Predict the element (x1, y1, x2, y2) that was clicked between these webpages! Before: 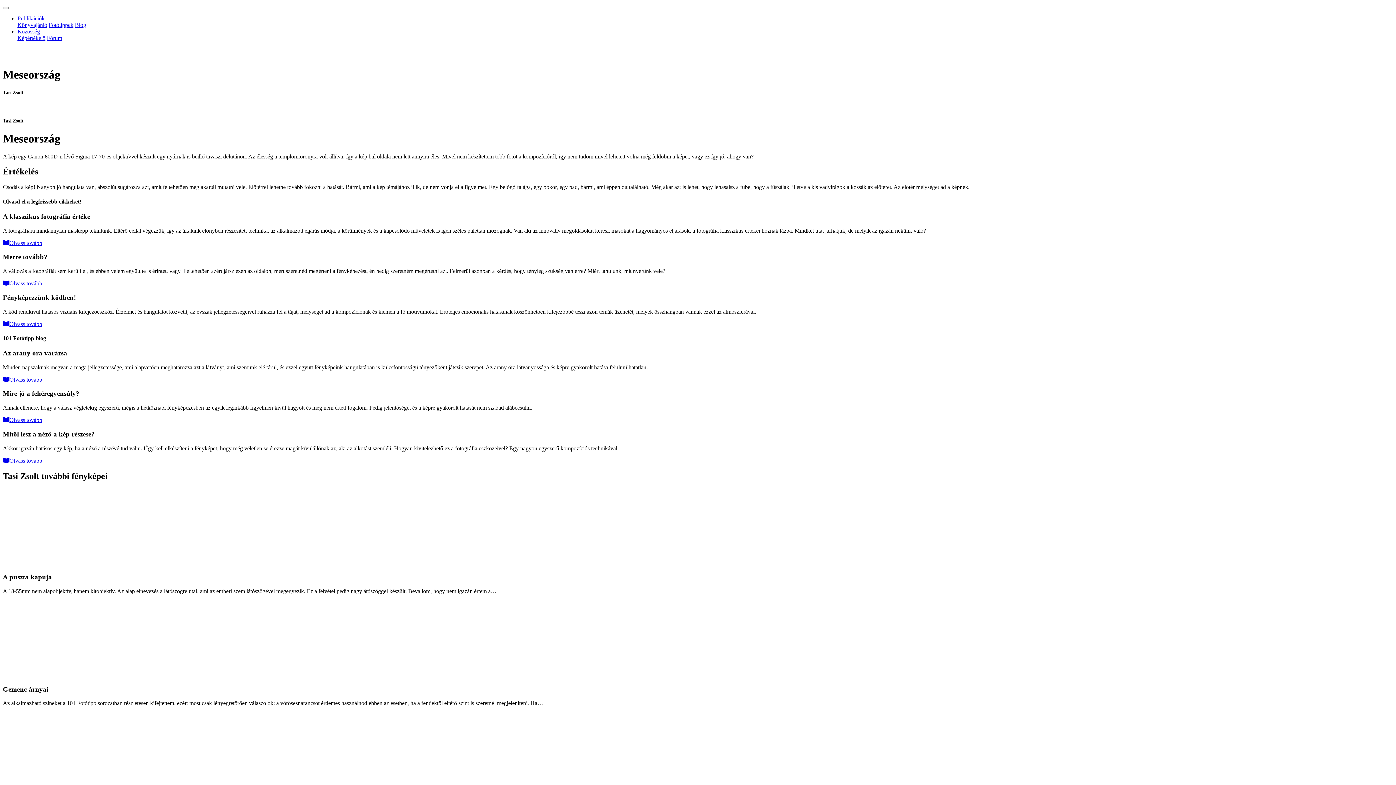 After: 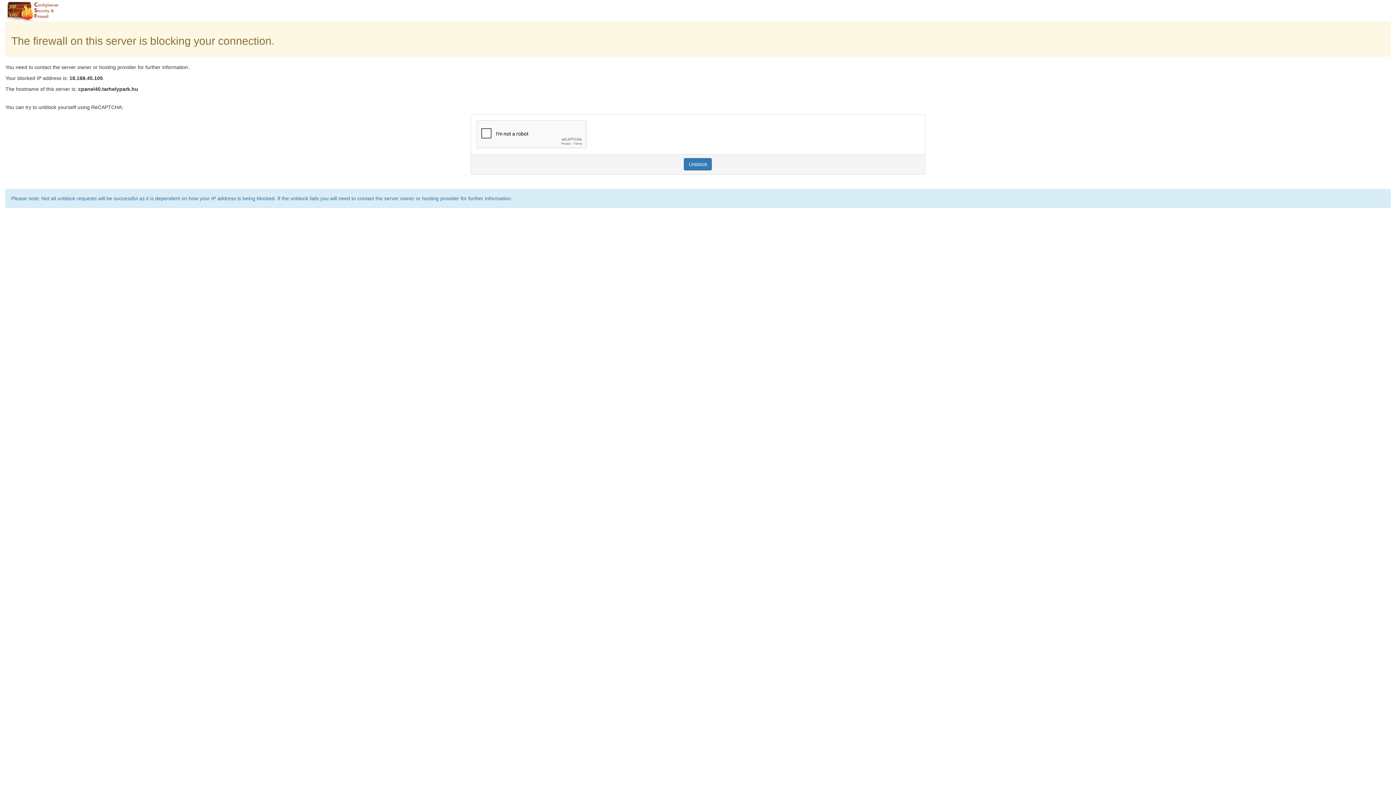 Action: label: Olvass tovább bbox: (2, 320, 42, 327)